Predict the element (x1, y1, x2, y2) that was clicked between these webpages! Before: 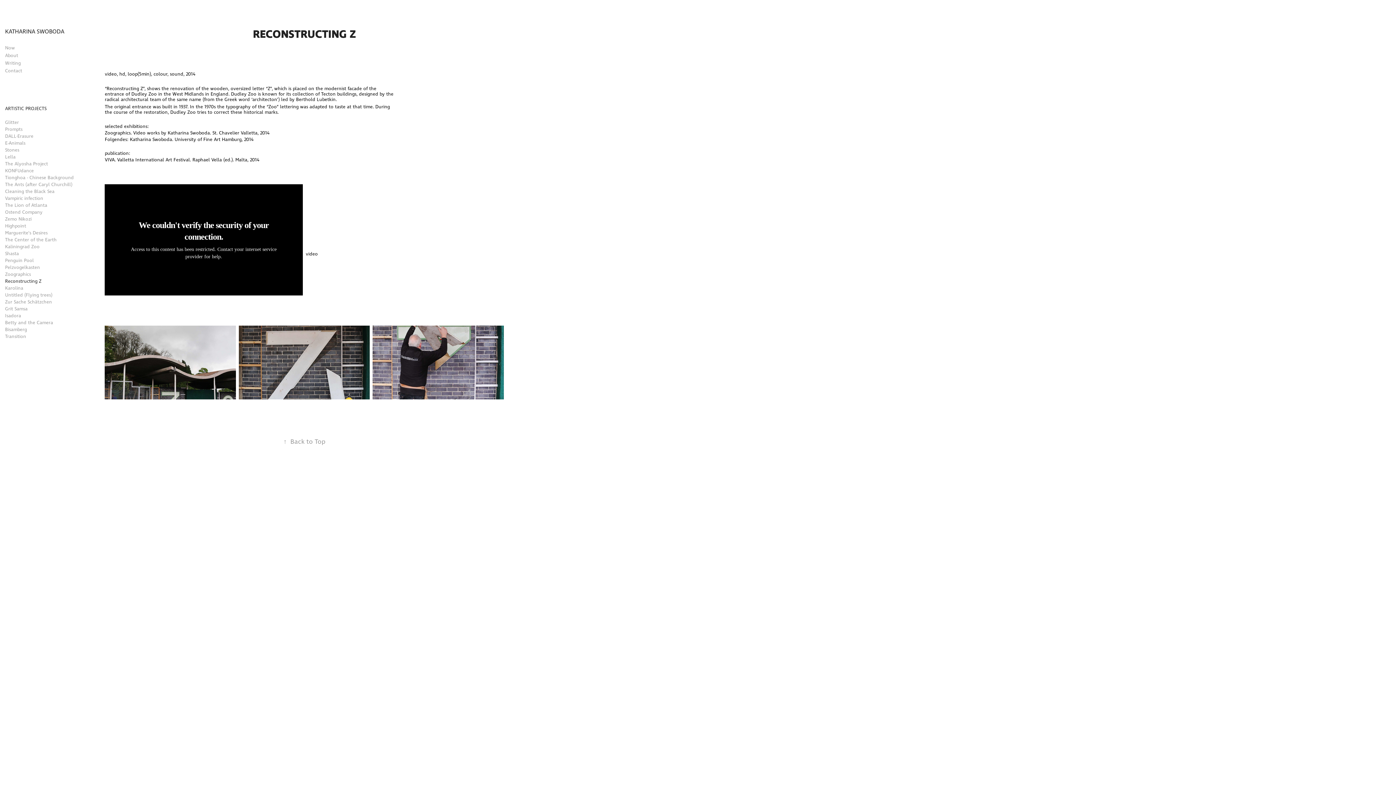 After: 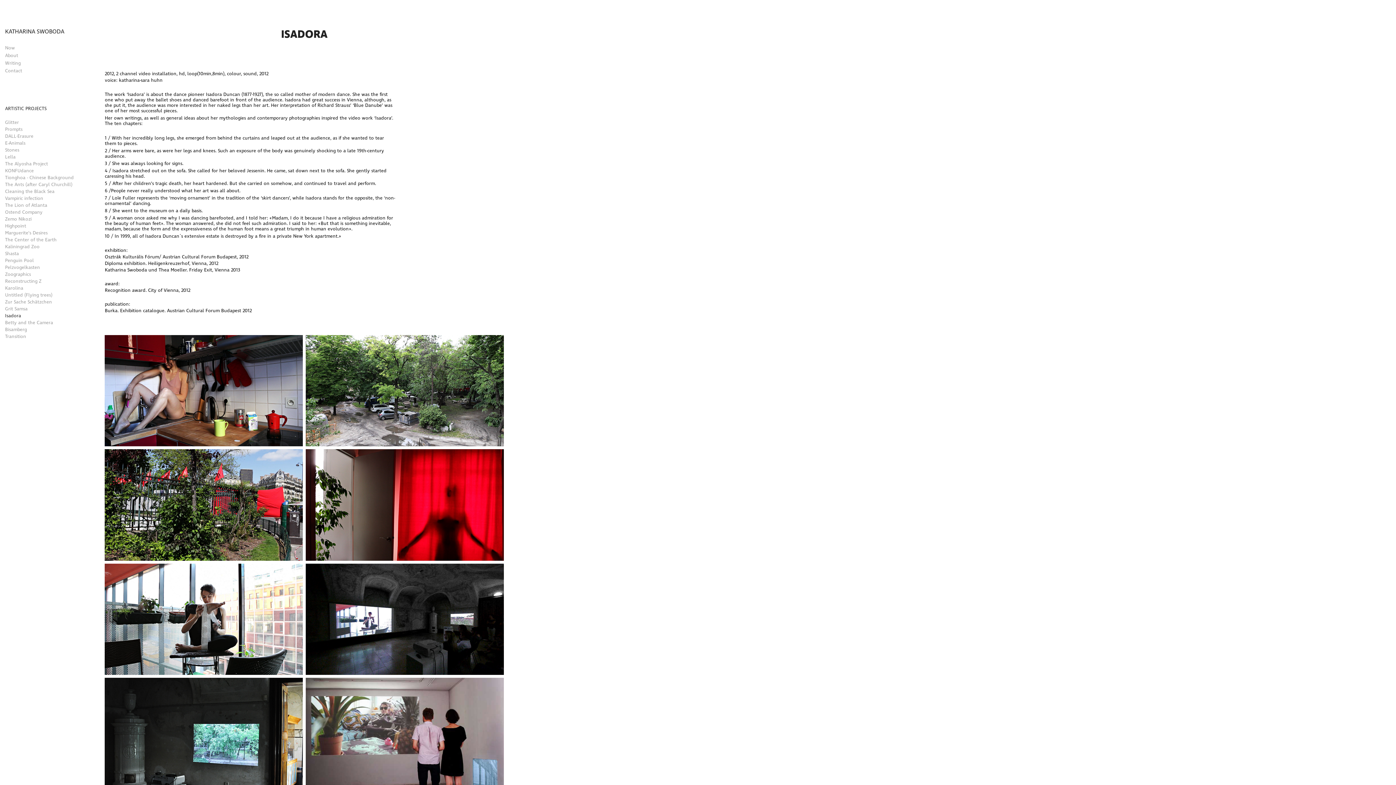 Action: bbox: (5, 313, 21, 319) label: Isadora